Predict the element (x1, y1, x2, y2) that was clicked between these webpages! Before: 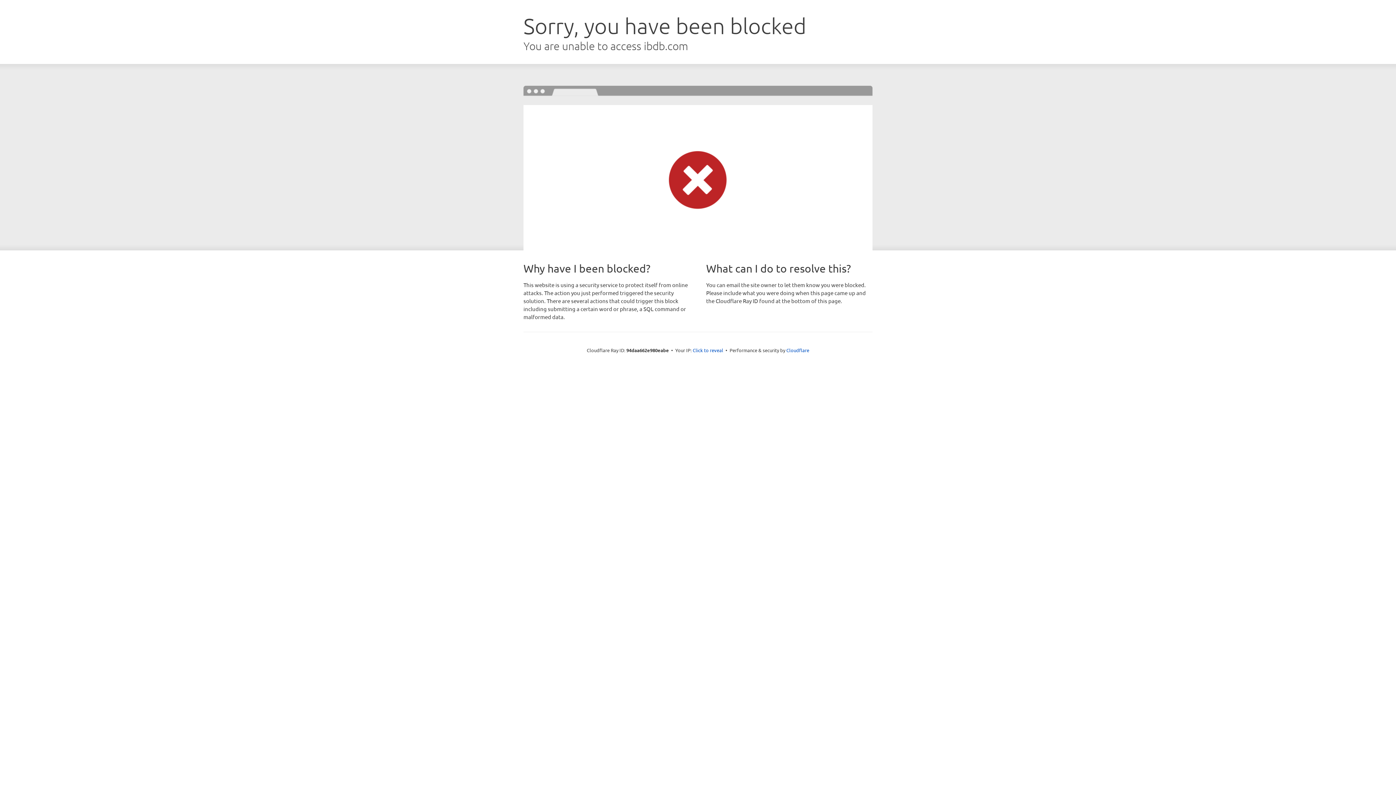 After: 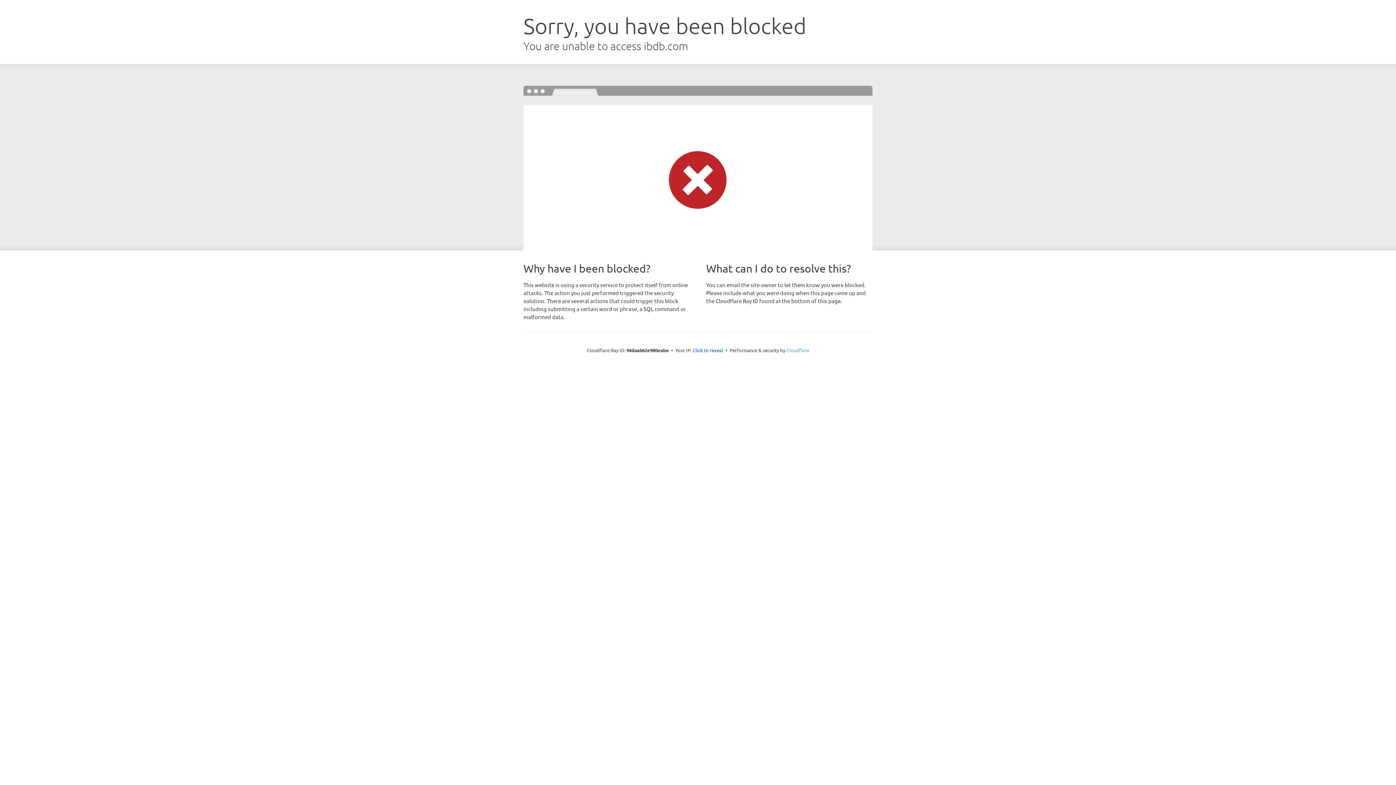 Action: label: Cloudflare bbox: (786, 347, 809, 353)